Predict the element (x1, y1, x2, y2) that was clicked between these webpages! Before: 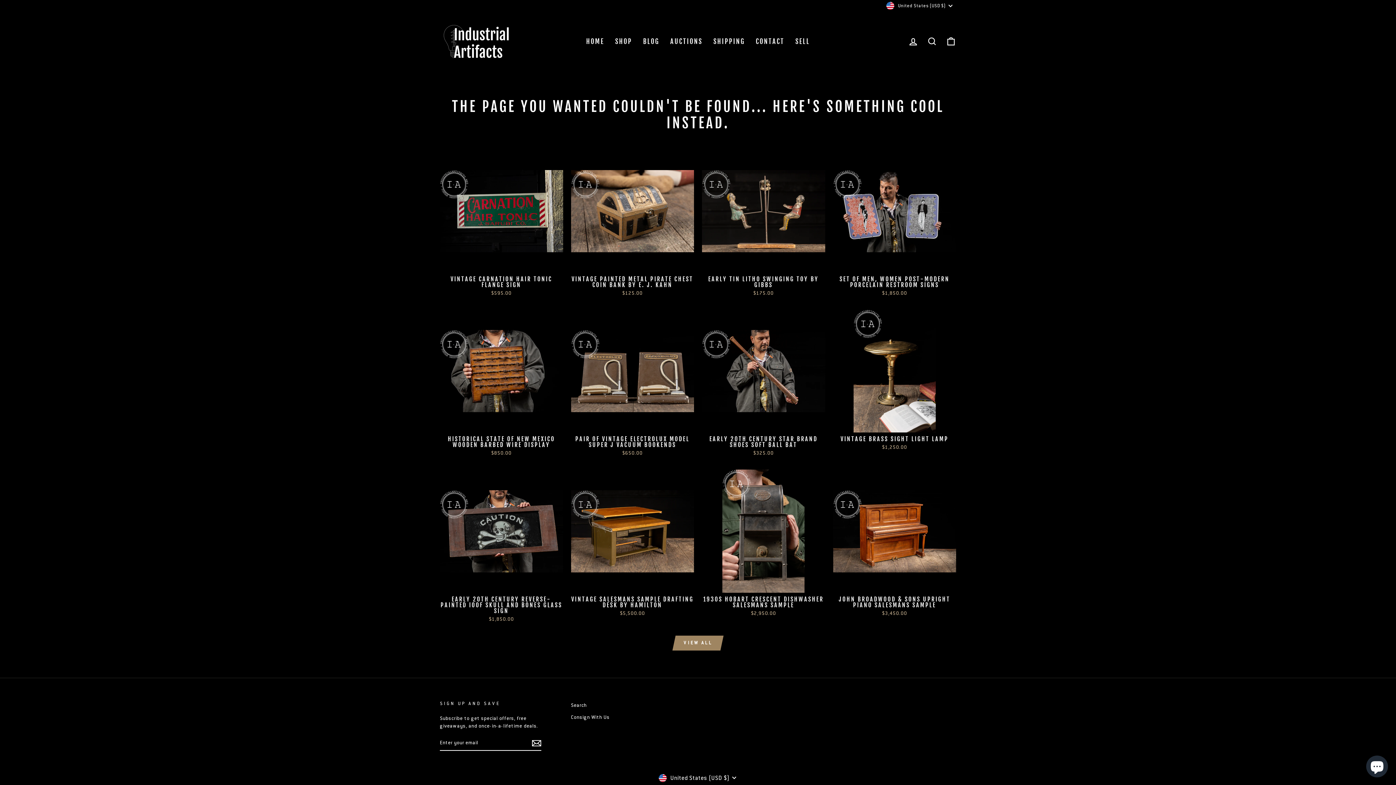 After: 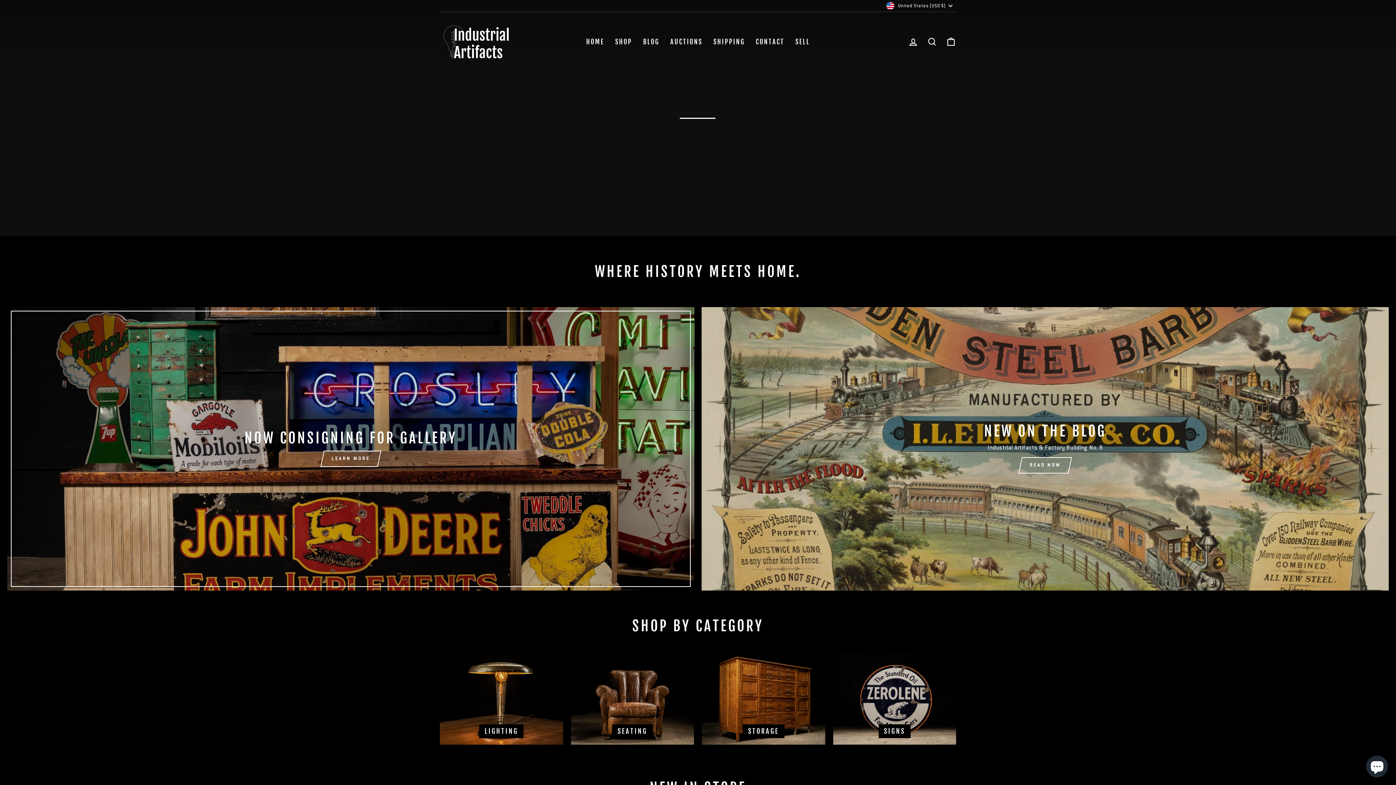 Action: bbox: (580, 35, 609, 48) label: HOME